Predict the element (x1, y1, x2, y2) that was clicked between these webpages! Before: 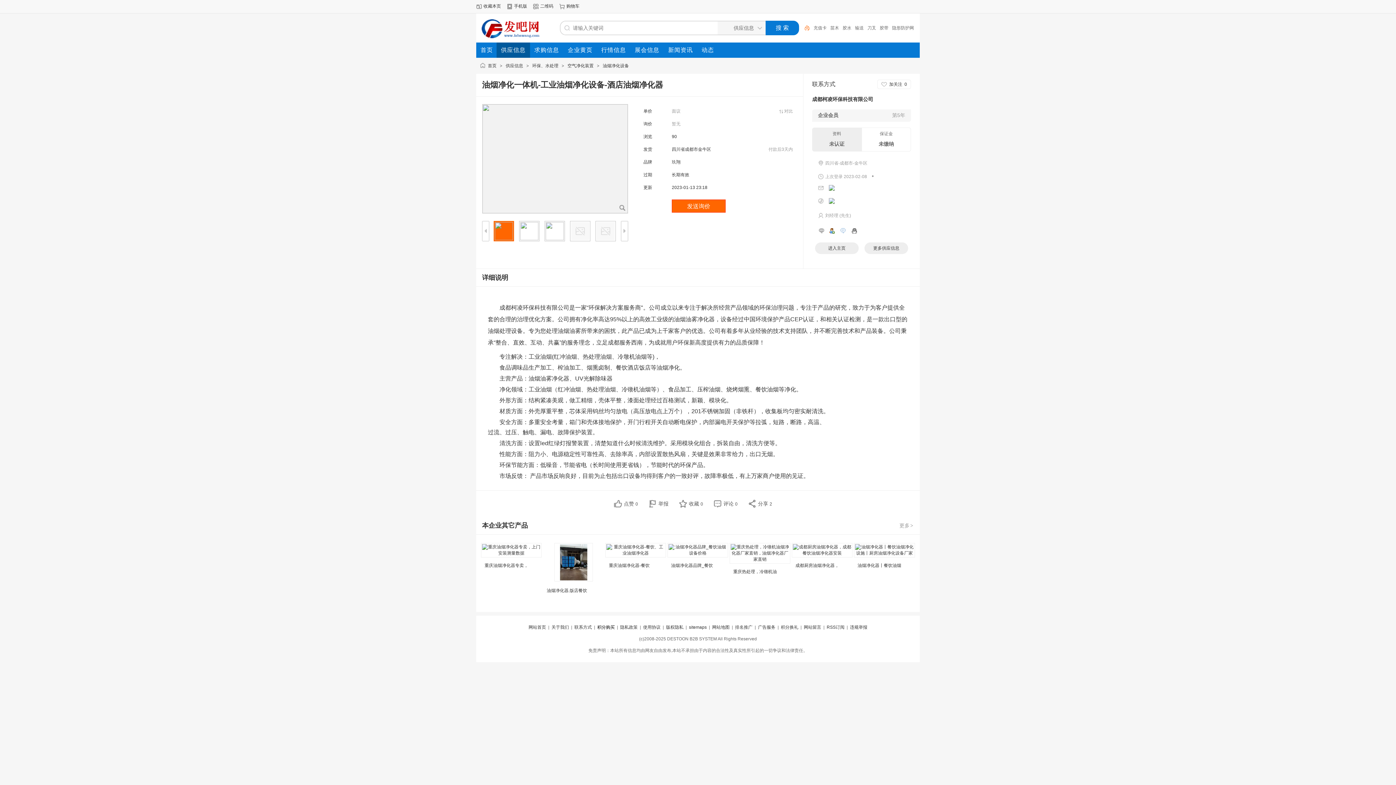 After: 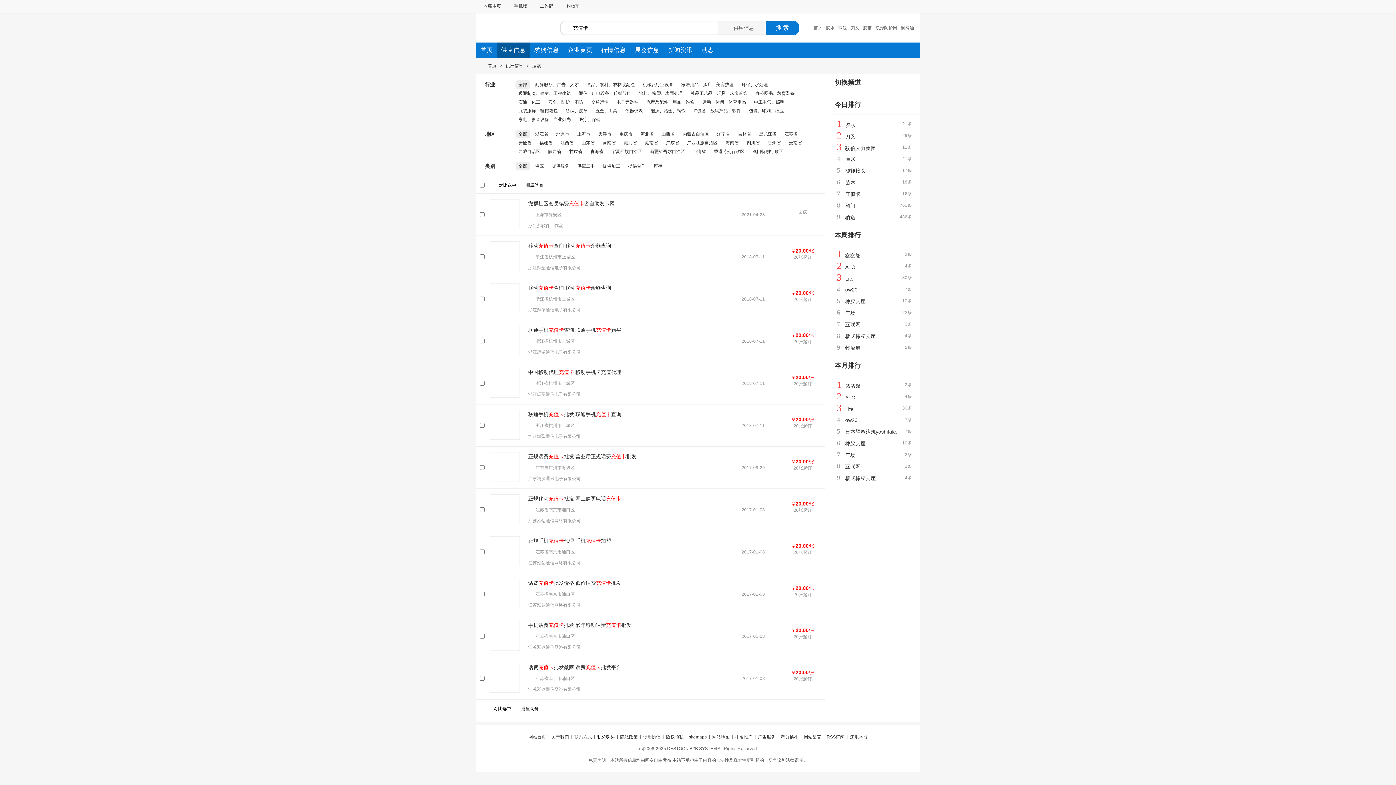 Action: bbox: (843, 25, 860, 30) label: 充值卡